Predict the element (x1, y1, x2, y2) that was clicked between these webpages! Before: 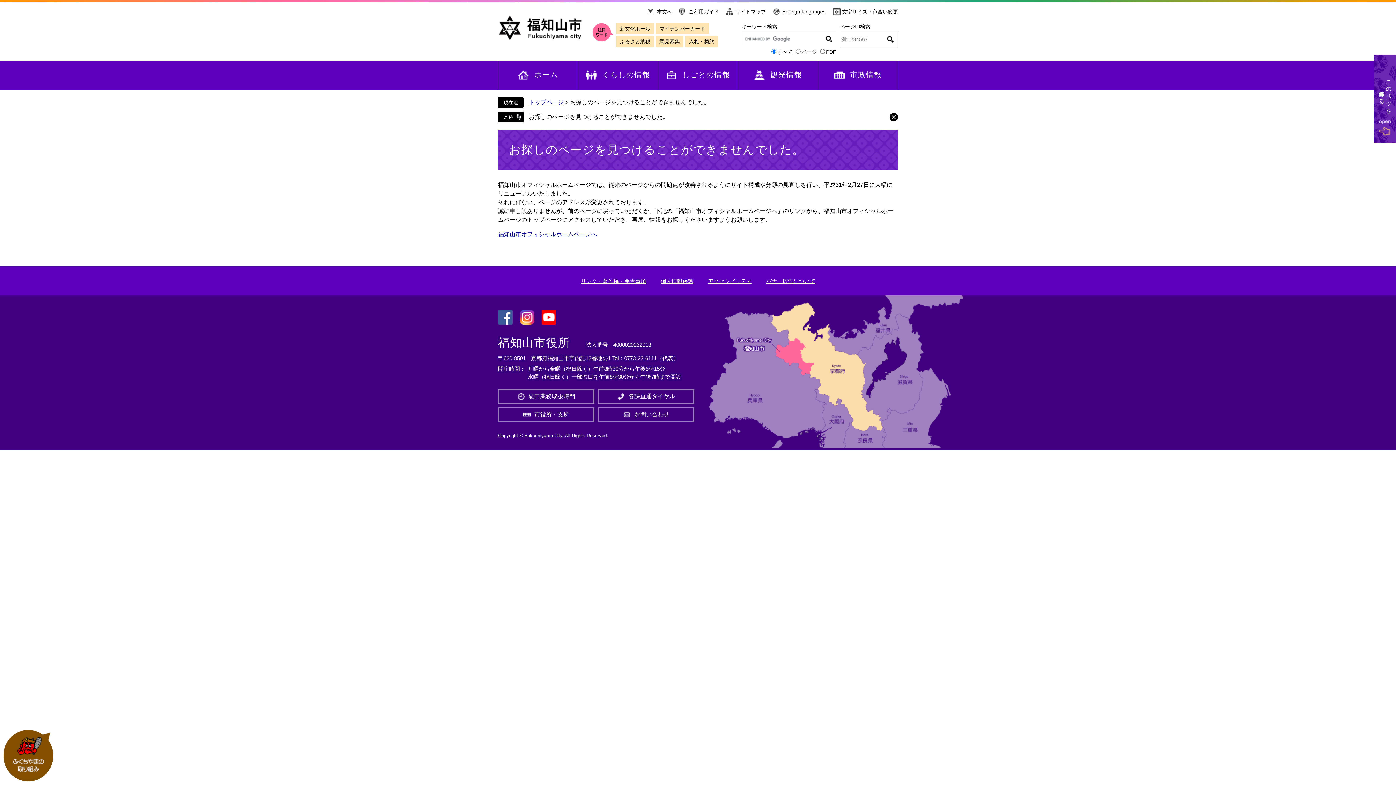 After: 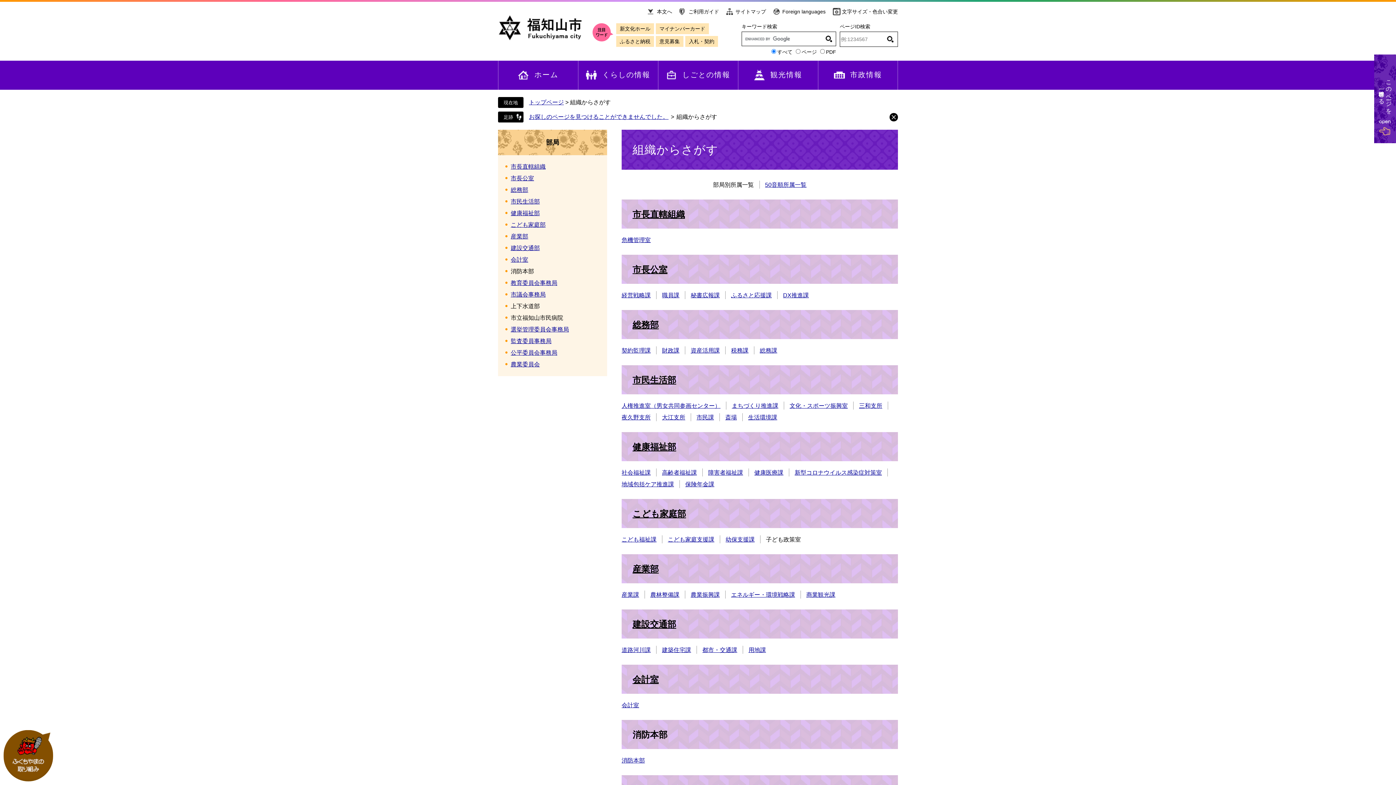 Action: bbox: (598, 389, 694, 403) label: 各課直通ダイヤル